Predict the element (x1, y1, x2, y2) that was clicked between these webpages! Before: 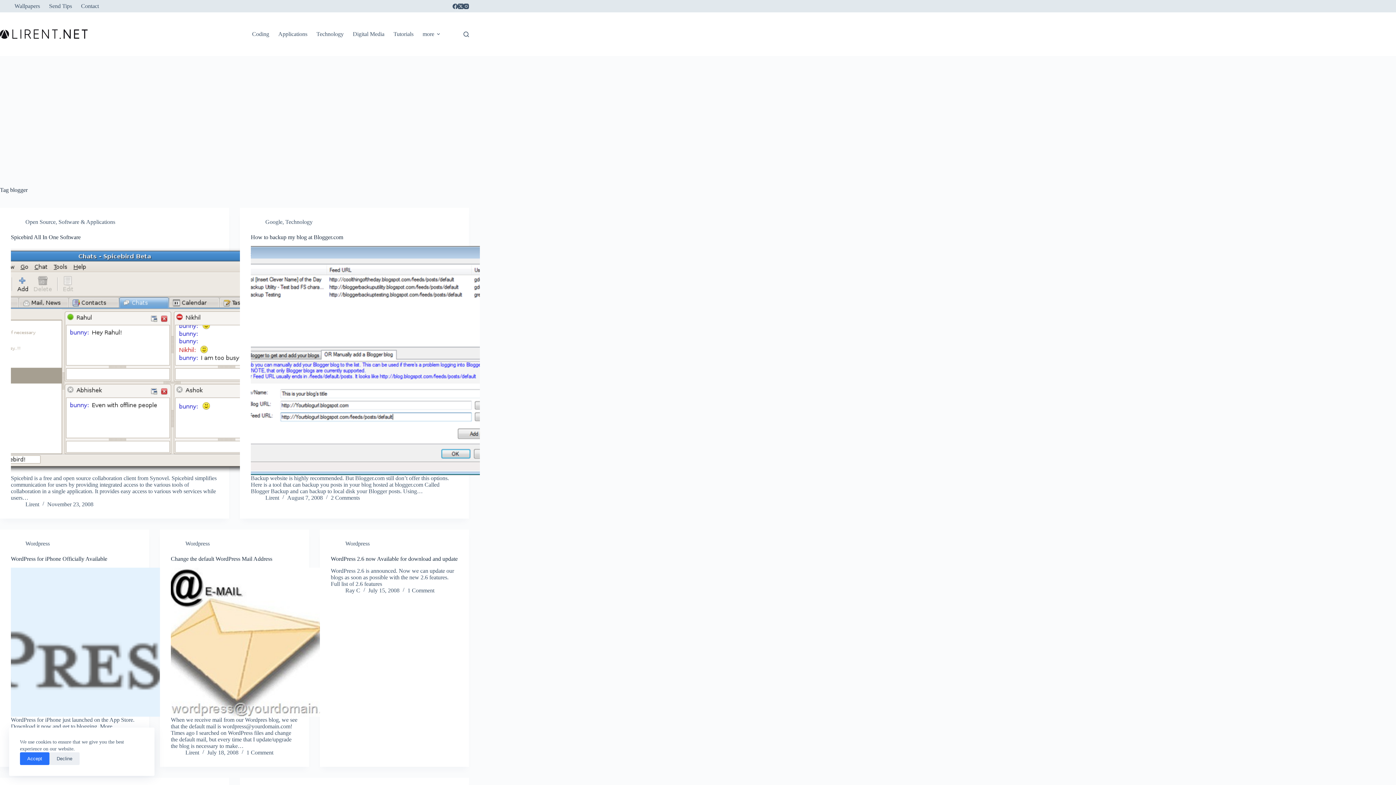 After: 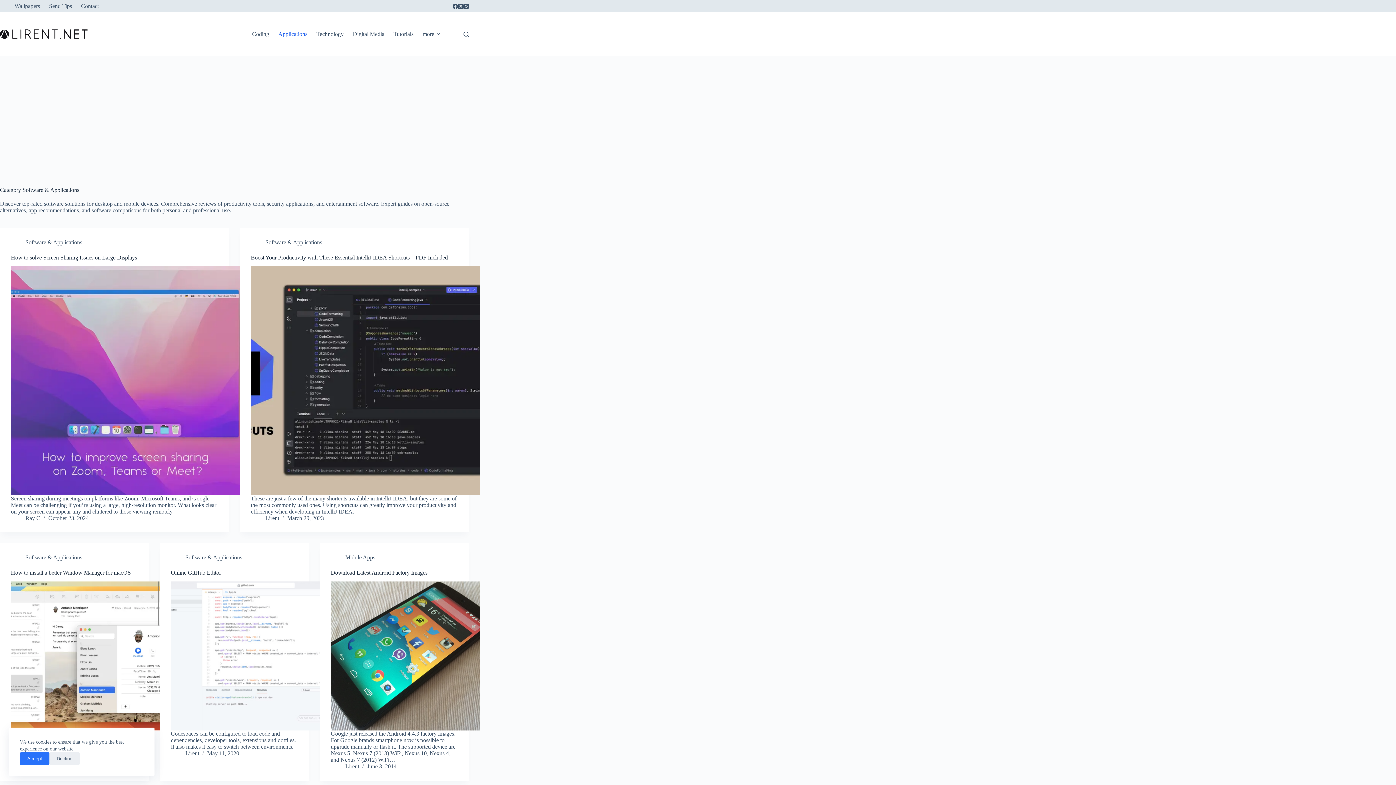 Action: bbox: (58, 218, 115, 225) label: Software & Applications